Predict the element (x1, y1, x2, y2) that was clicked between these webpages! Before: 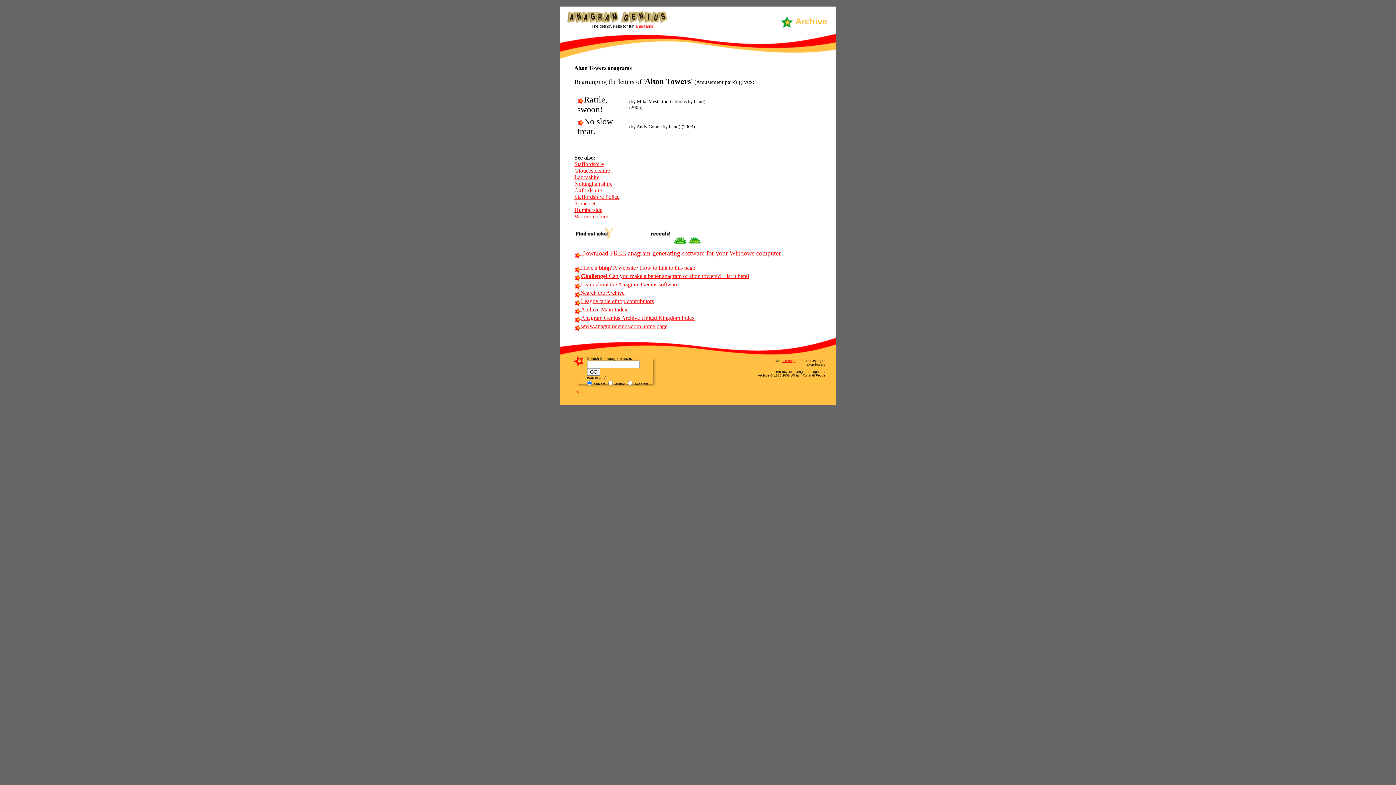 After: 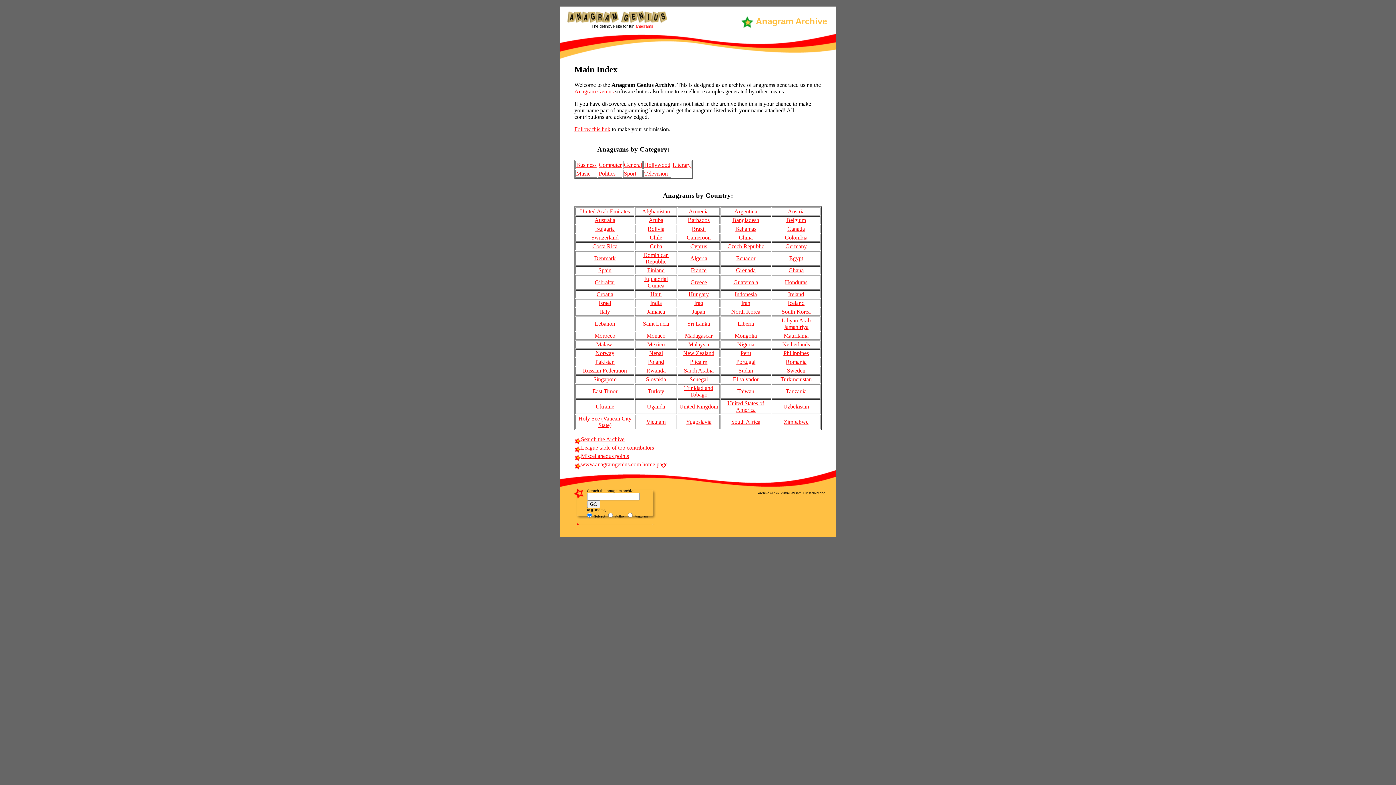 Action: bbox: (574, 306, 627, 312) label: Archive Main Index